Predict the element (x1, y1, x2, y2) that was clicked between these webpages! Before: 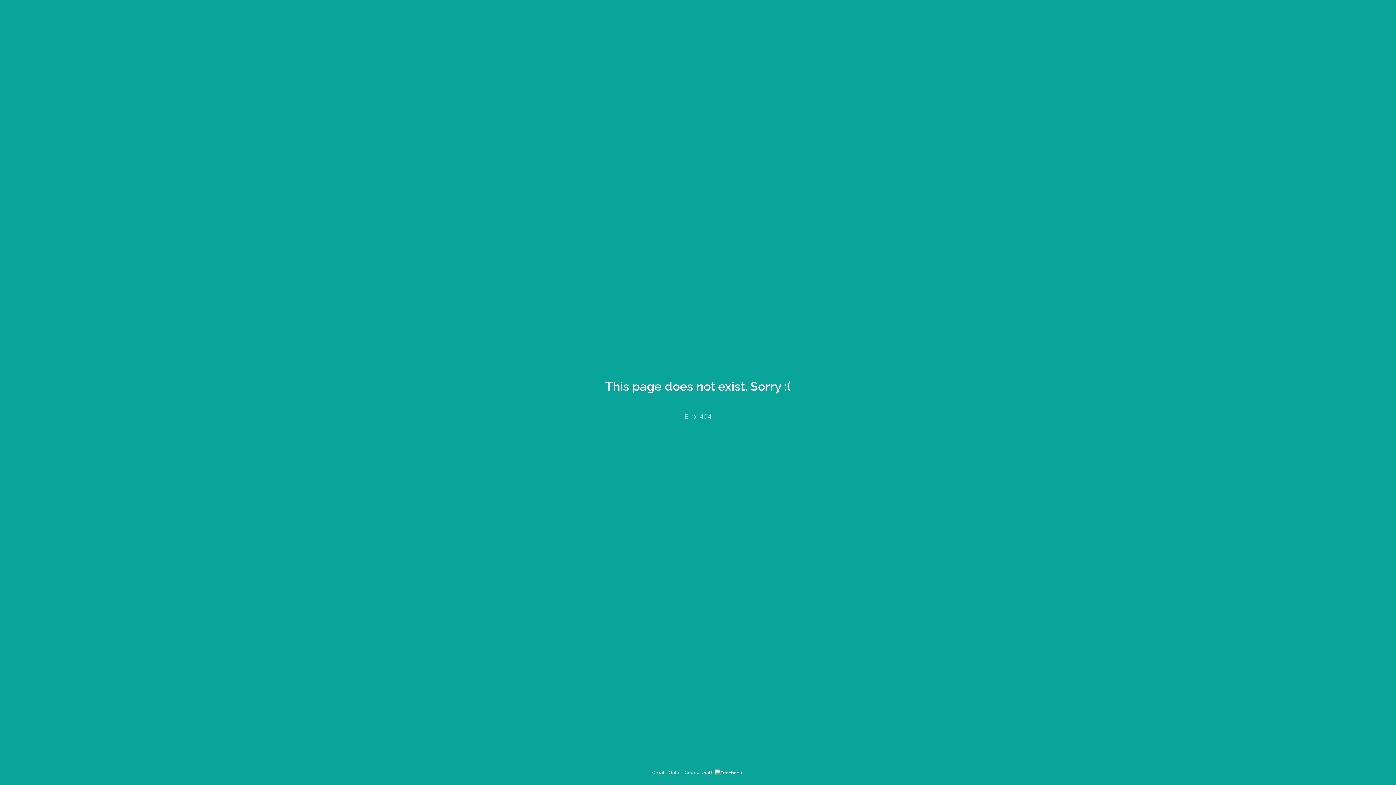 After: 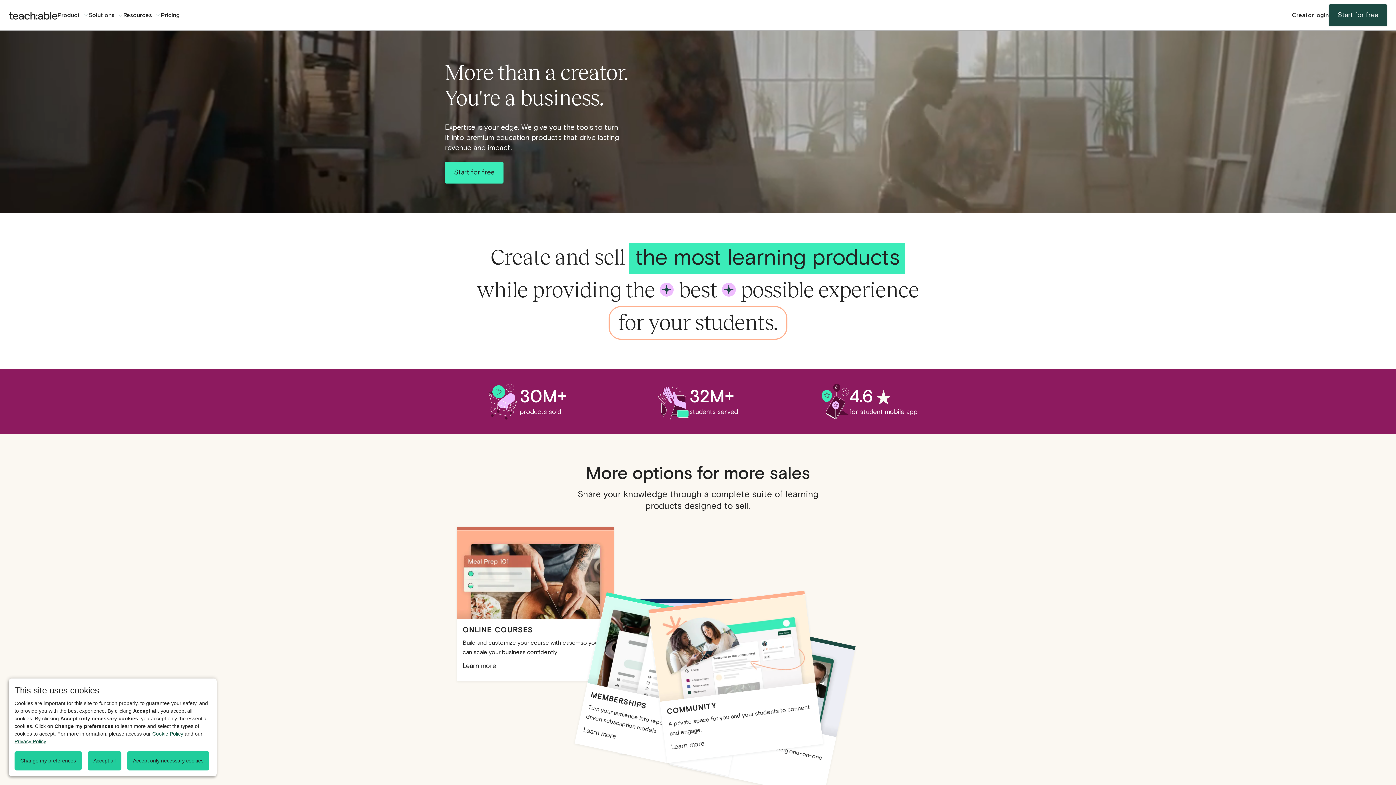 Action: bbox: (652, 770, 744, 775) label: Create Online Courses with 